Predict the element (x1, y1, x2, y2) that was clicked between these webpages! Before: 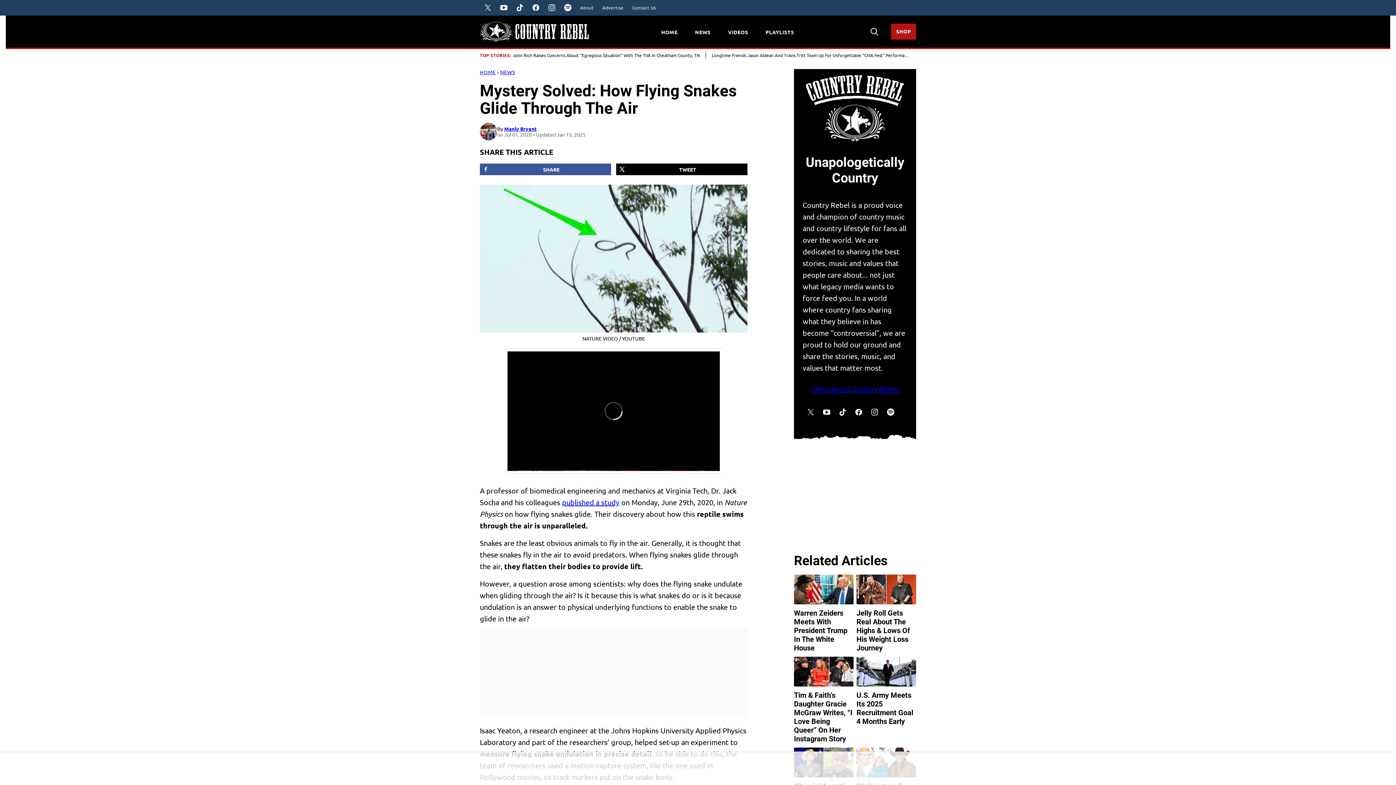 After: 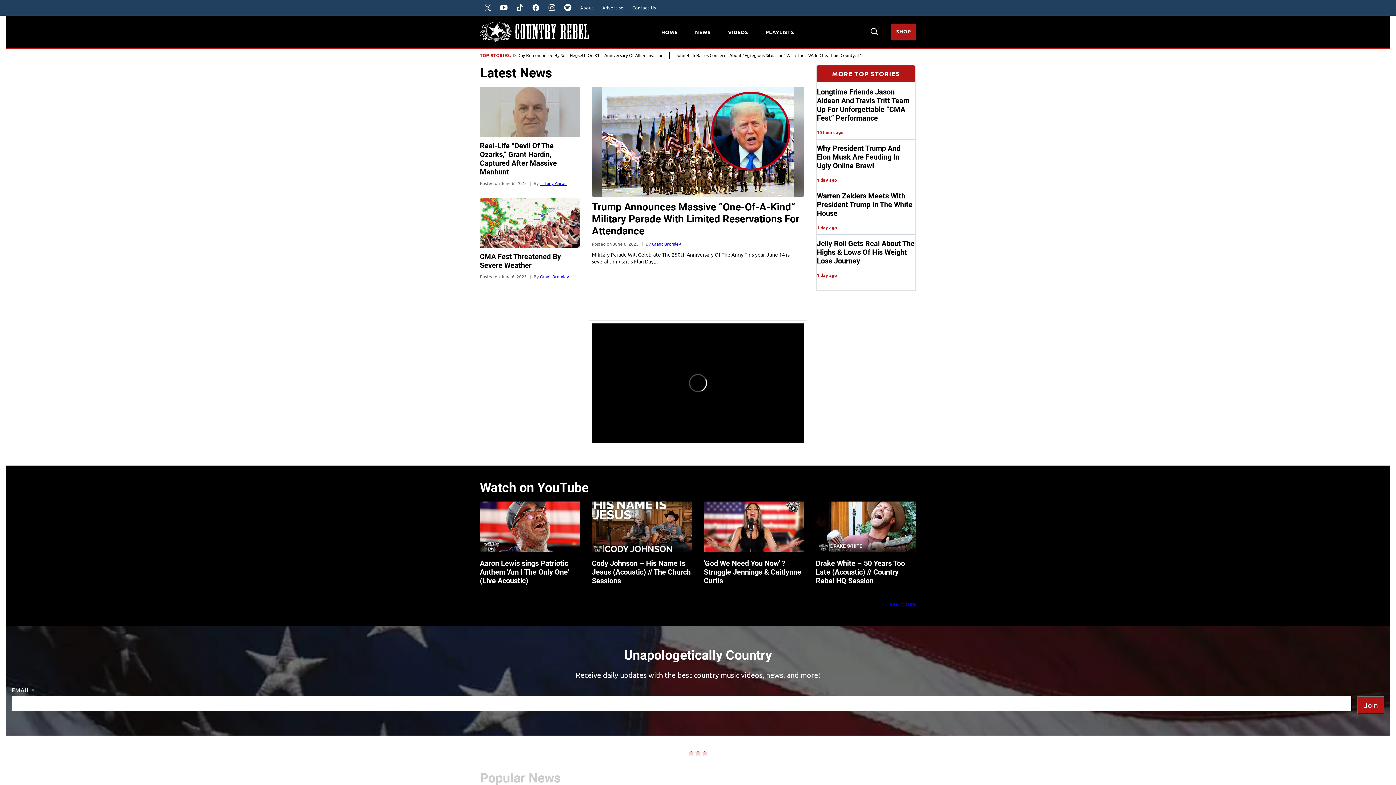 Action: label: HOME bbox: (652, 23, 686, 40)